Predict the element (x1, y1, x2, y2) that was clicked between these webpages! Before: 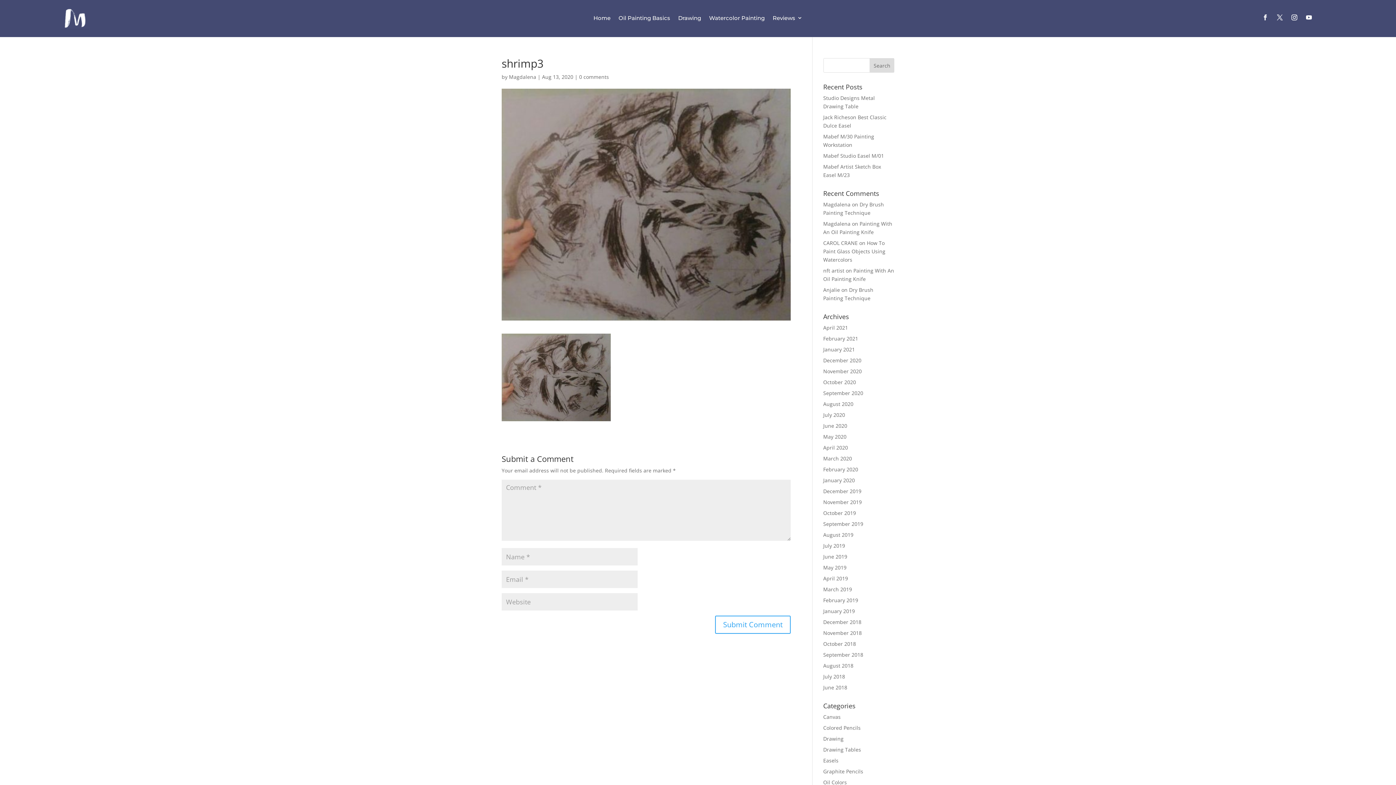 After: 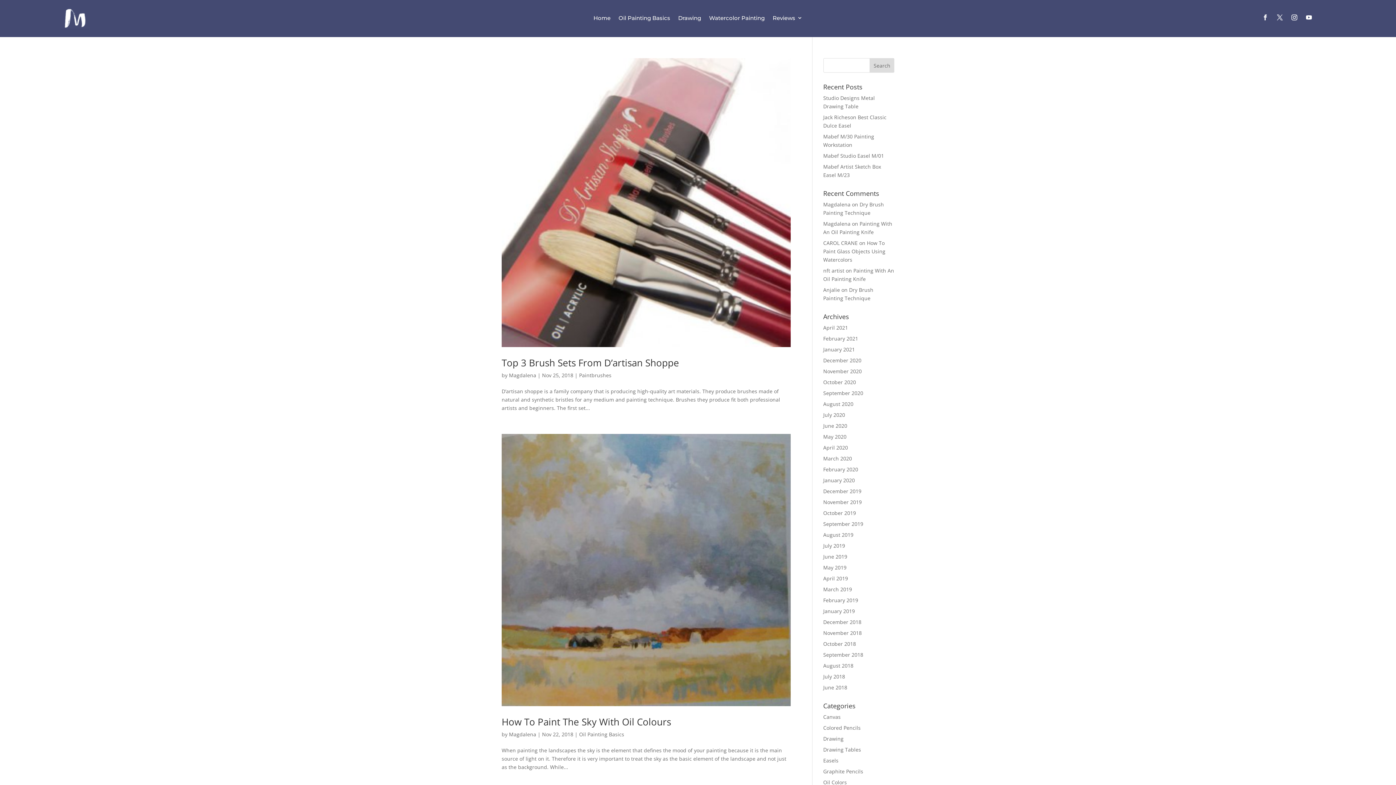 Action: label: November 2018 bbox: (823, 629, 862, 636)